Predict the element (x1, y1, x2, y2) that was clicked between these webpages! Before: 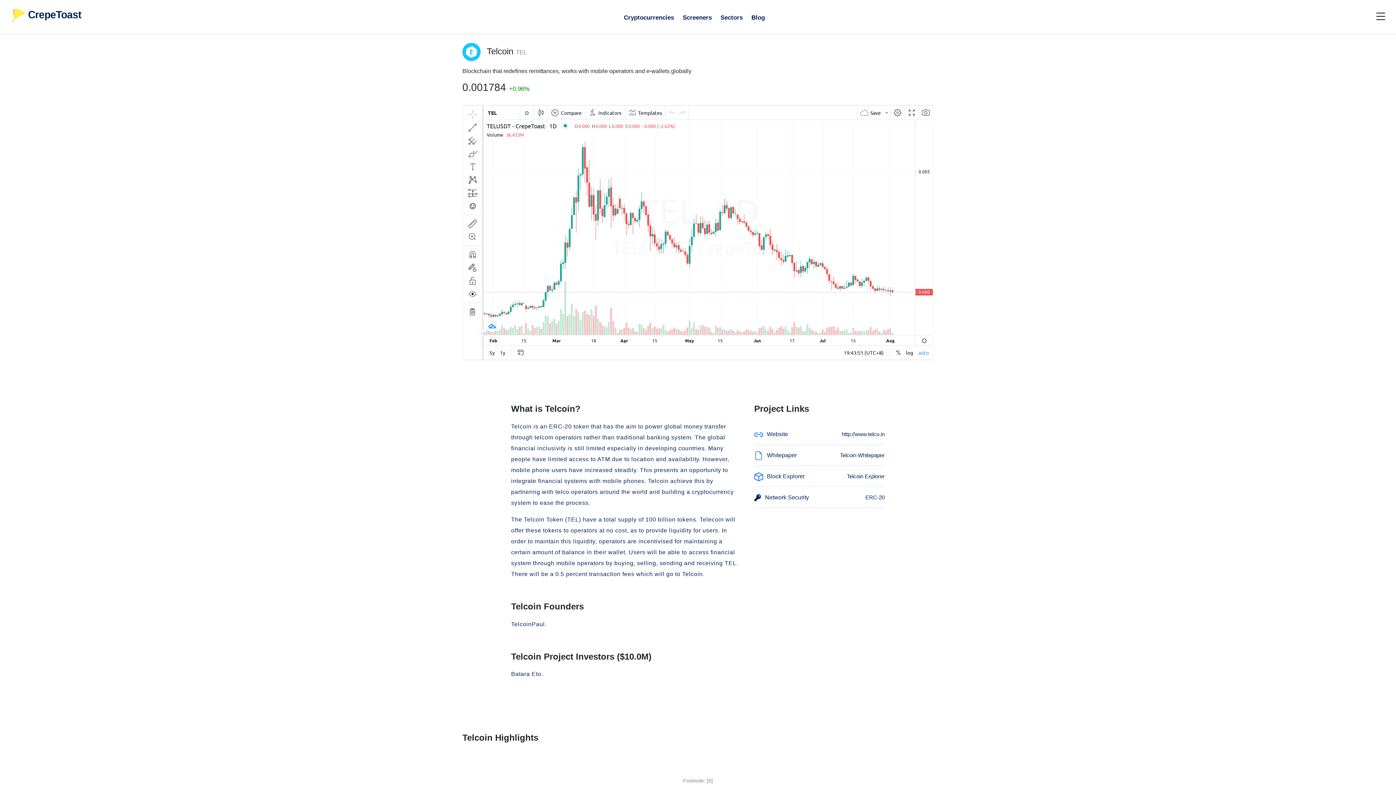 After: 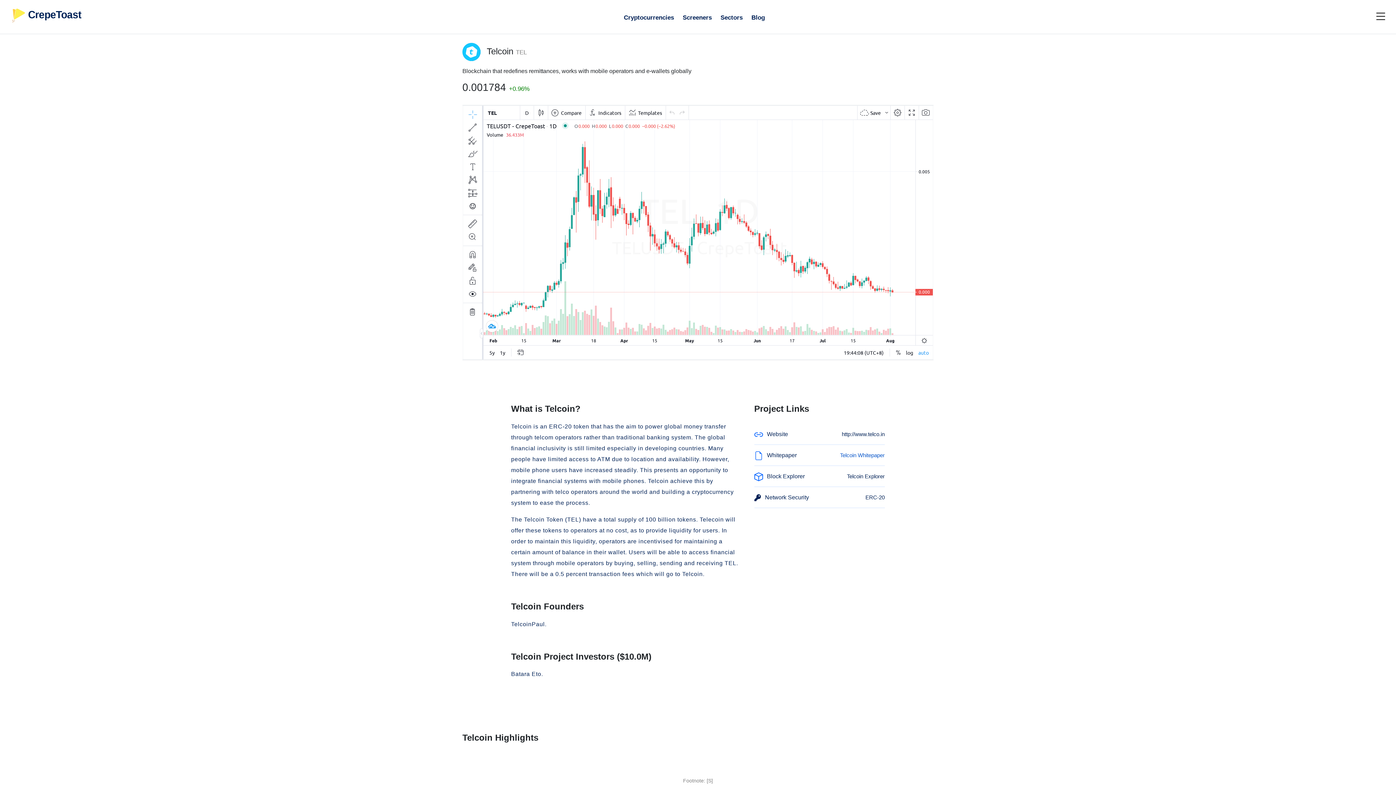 Action: bbox: (840, 452, 884, 458) label: Telcoin Whitepaper